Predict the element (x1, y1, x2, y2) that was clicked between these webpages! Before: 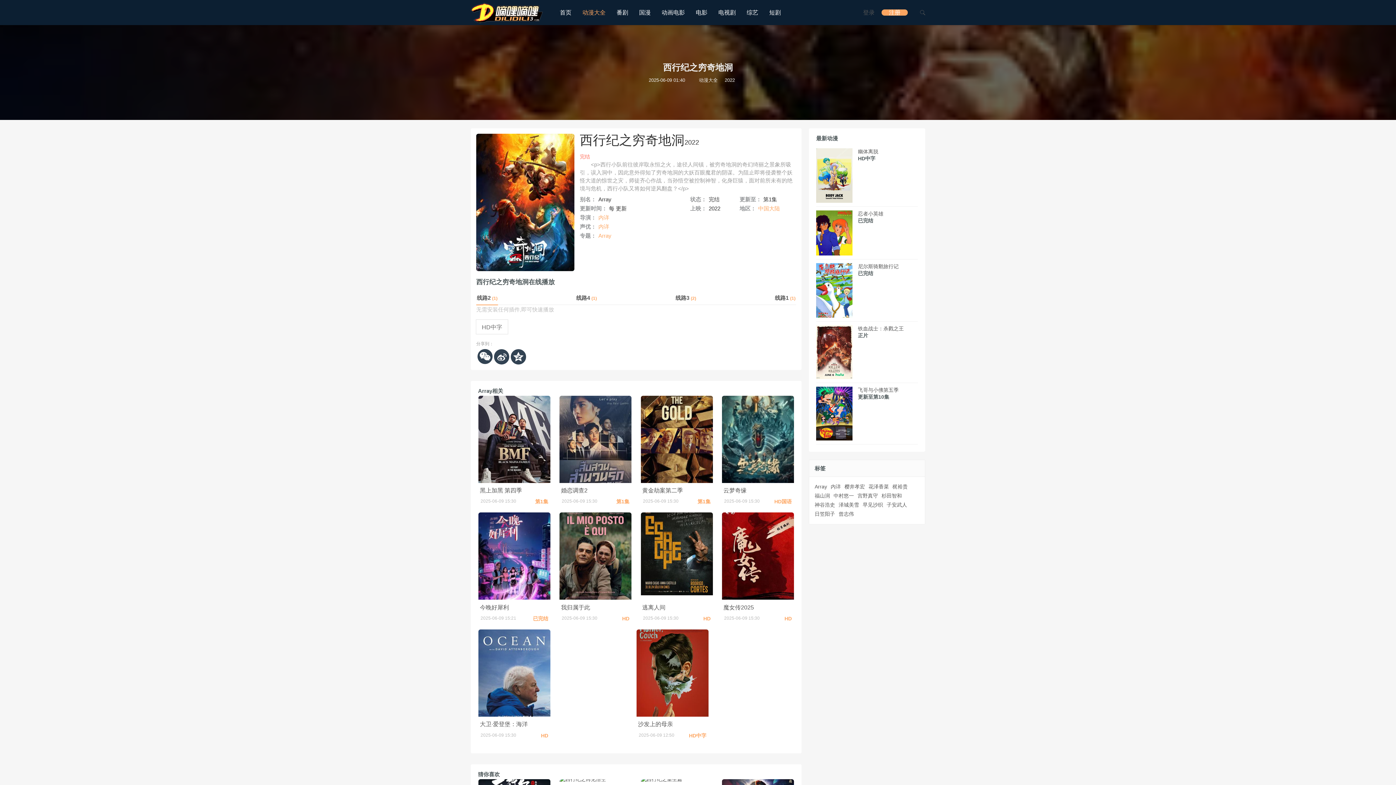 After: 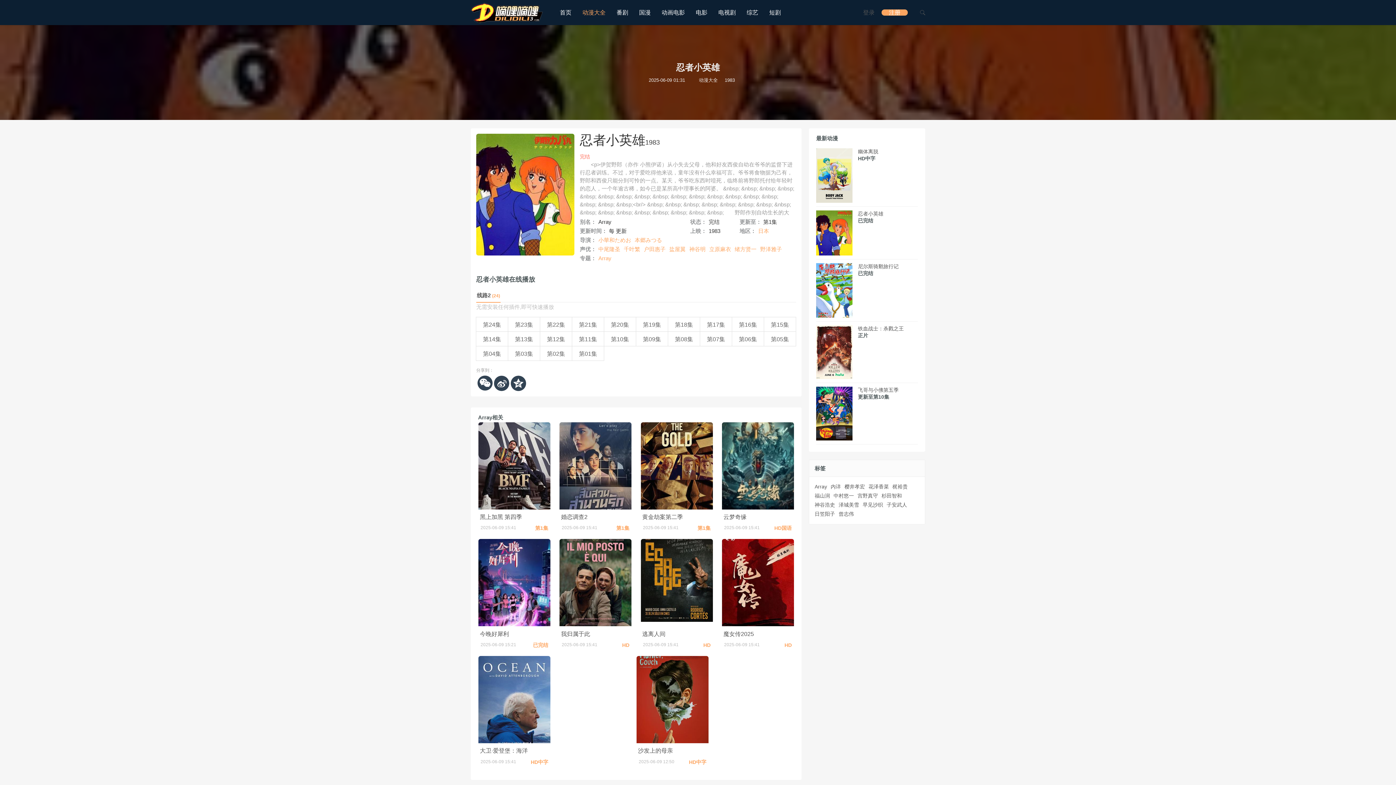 Action: bbox: (816, 210, 852, 257)